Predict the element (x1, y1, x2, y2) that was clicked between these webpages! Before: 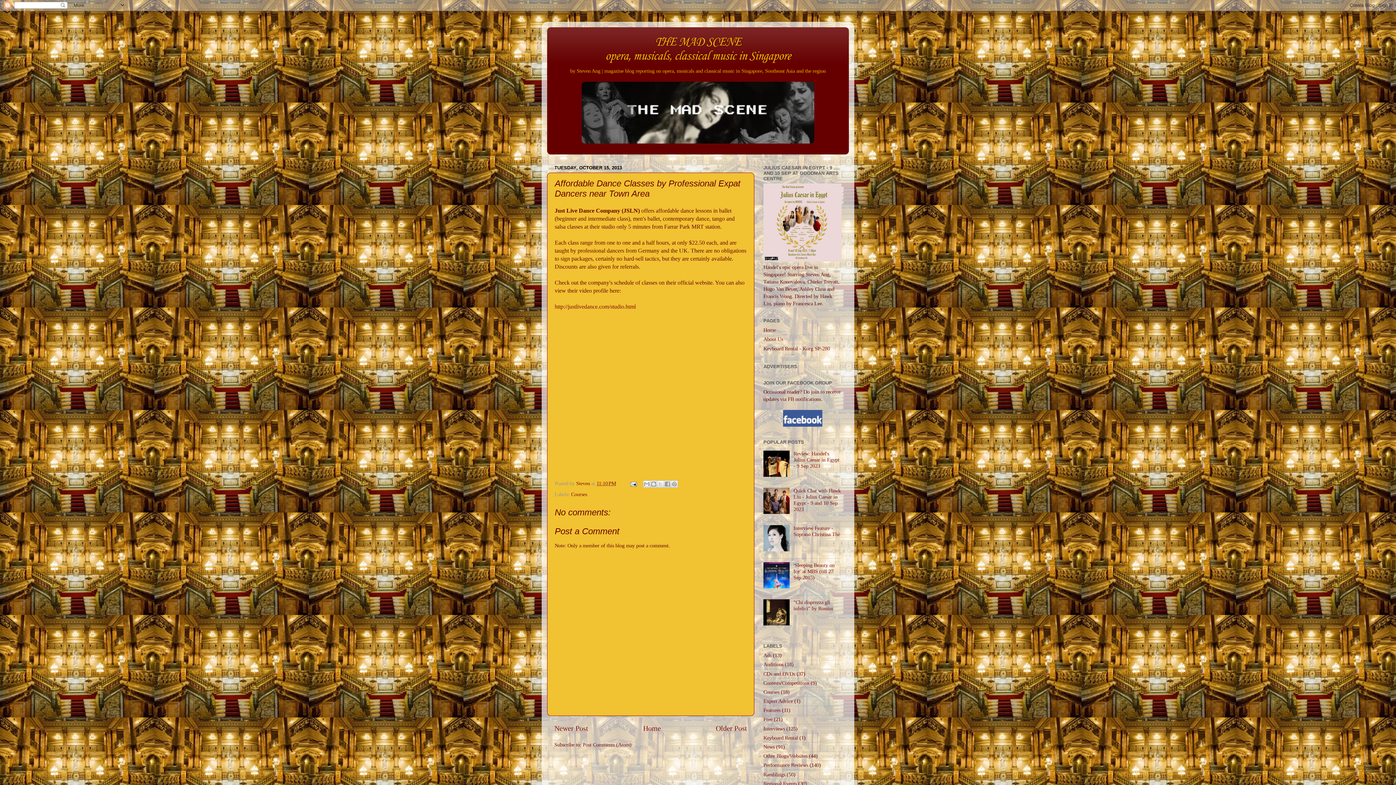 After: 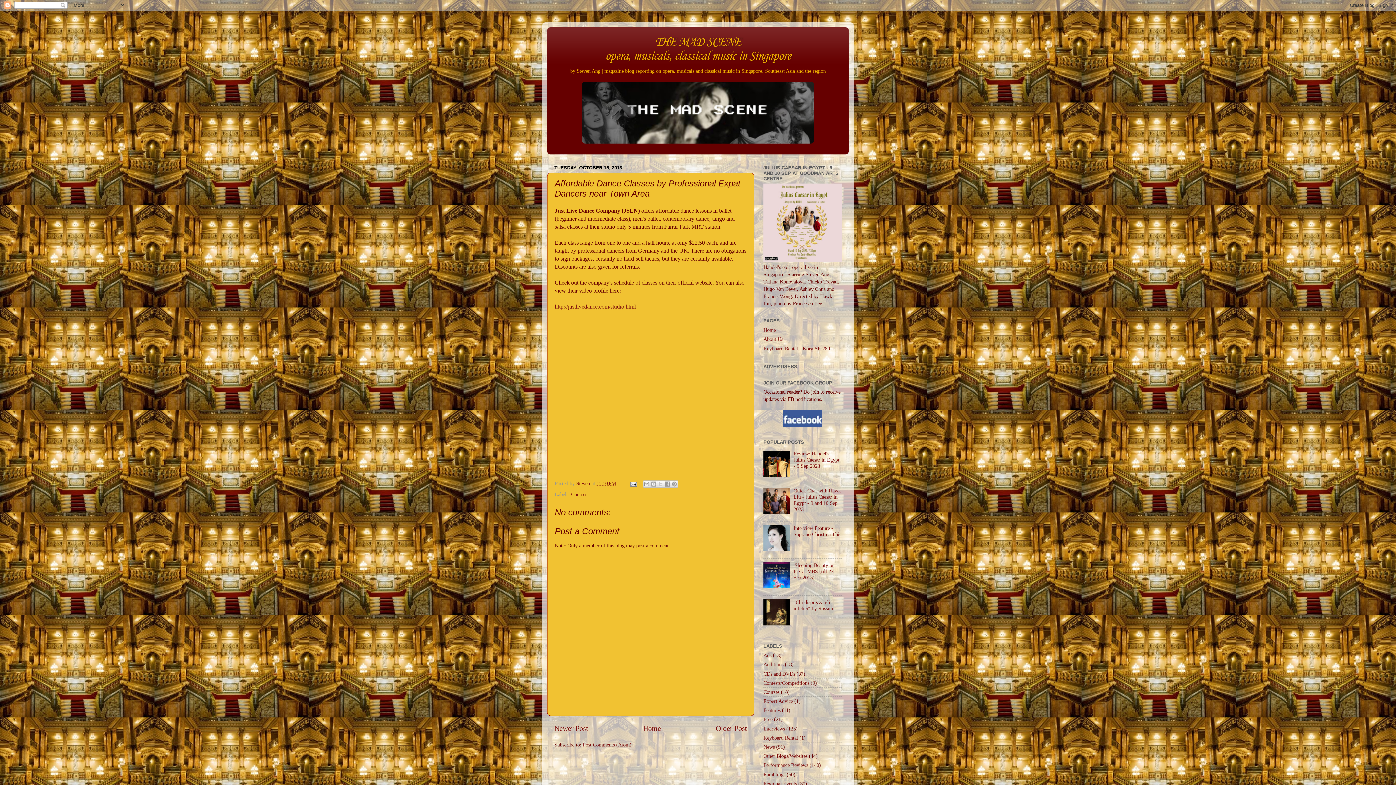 Action: label: 11:10 PM bbox: (596, 480, 616, 486)